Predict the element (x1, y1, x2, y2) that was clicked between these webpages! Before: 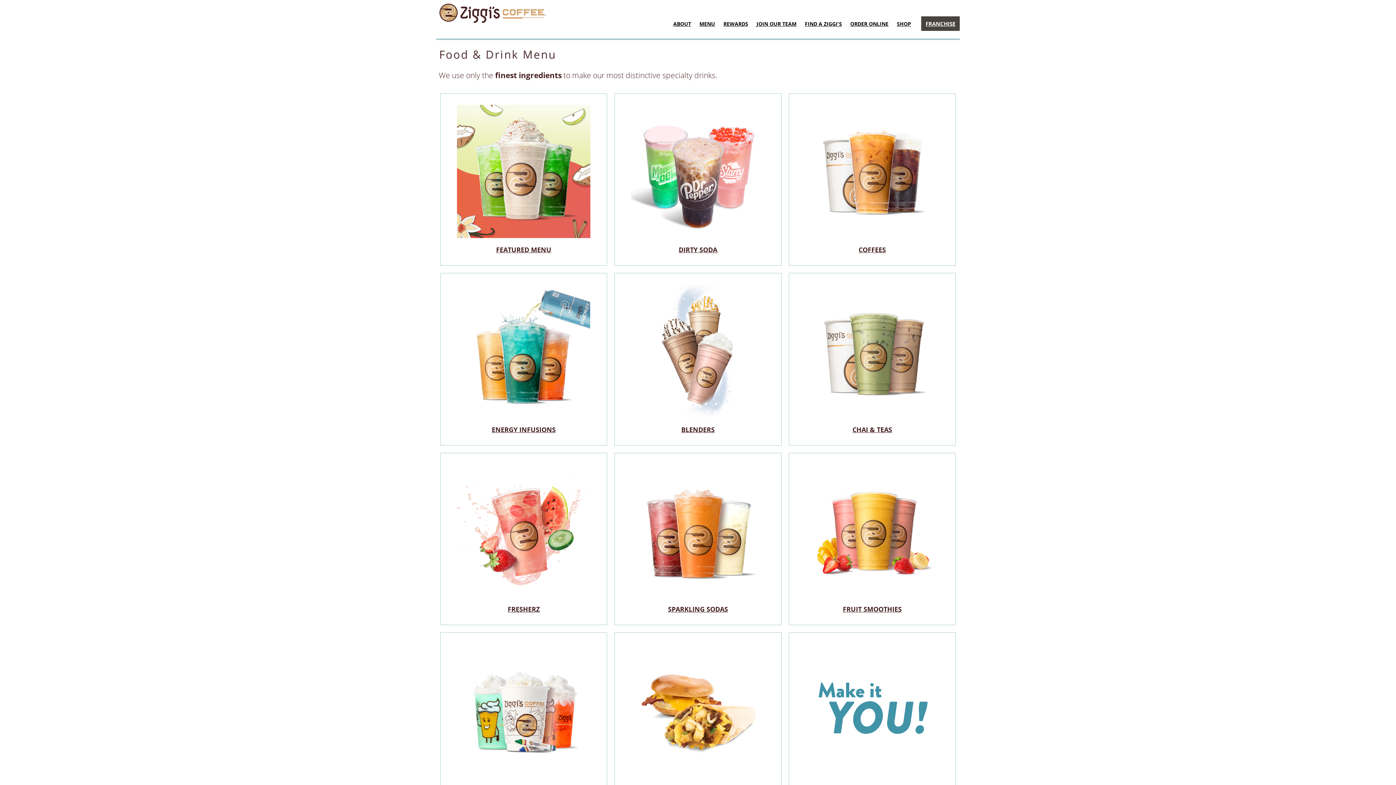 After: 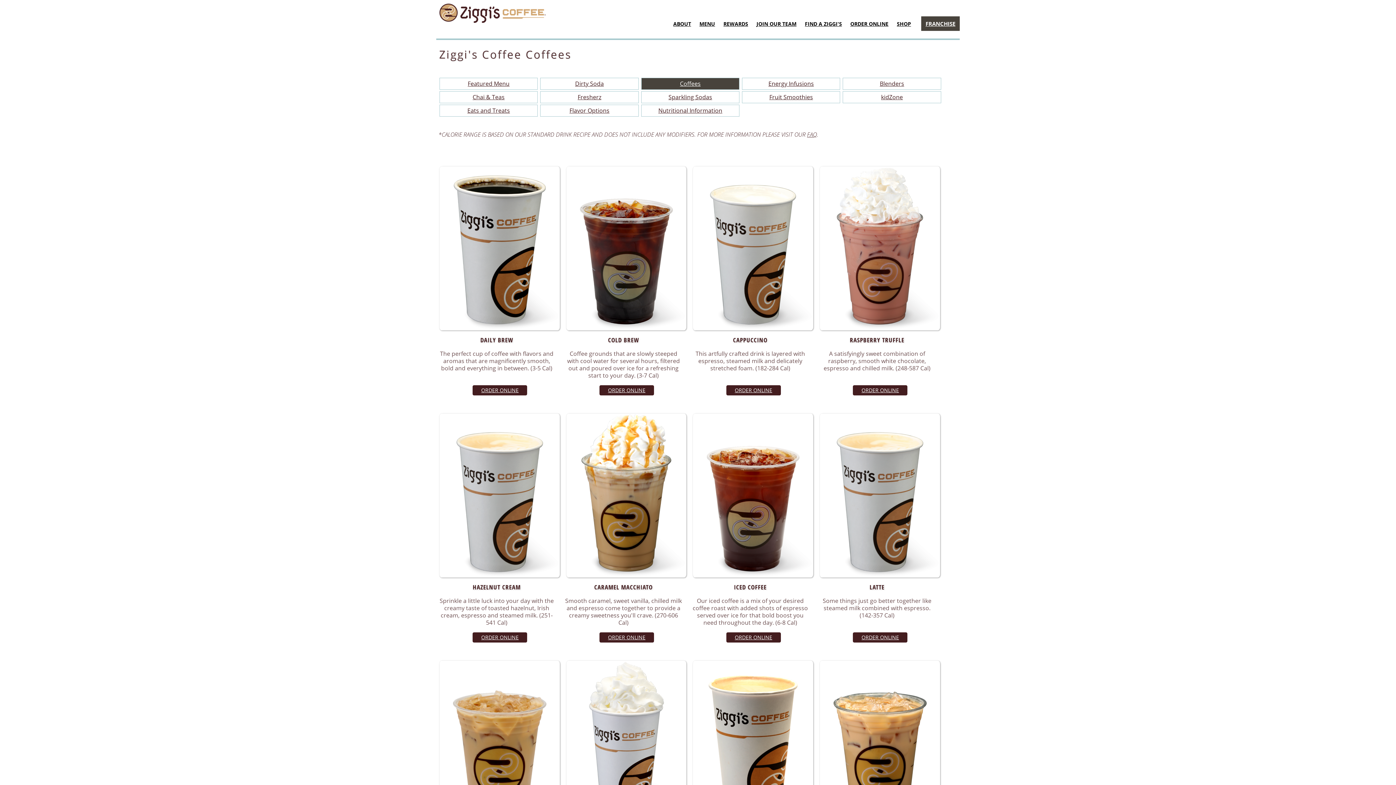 Action: label: COFFEES bbox: (788, 93, 955, 265)